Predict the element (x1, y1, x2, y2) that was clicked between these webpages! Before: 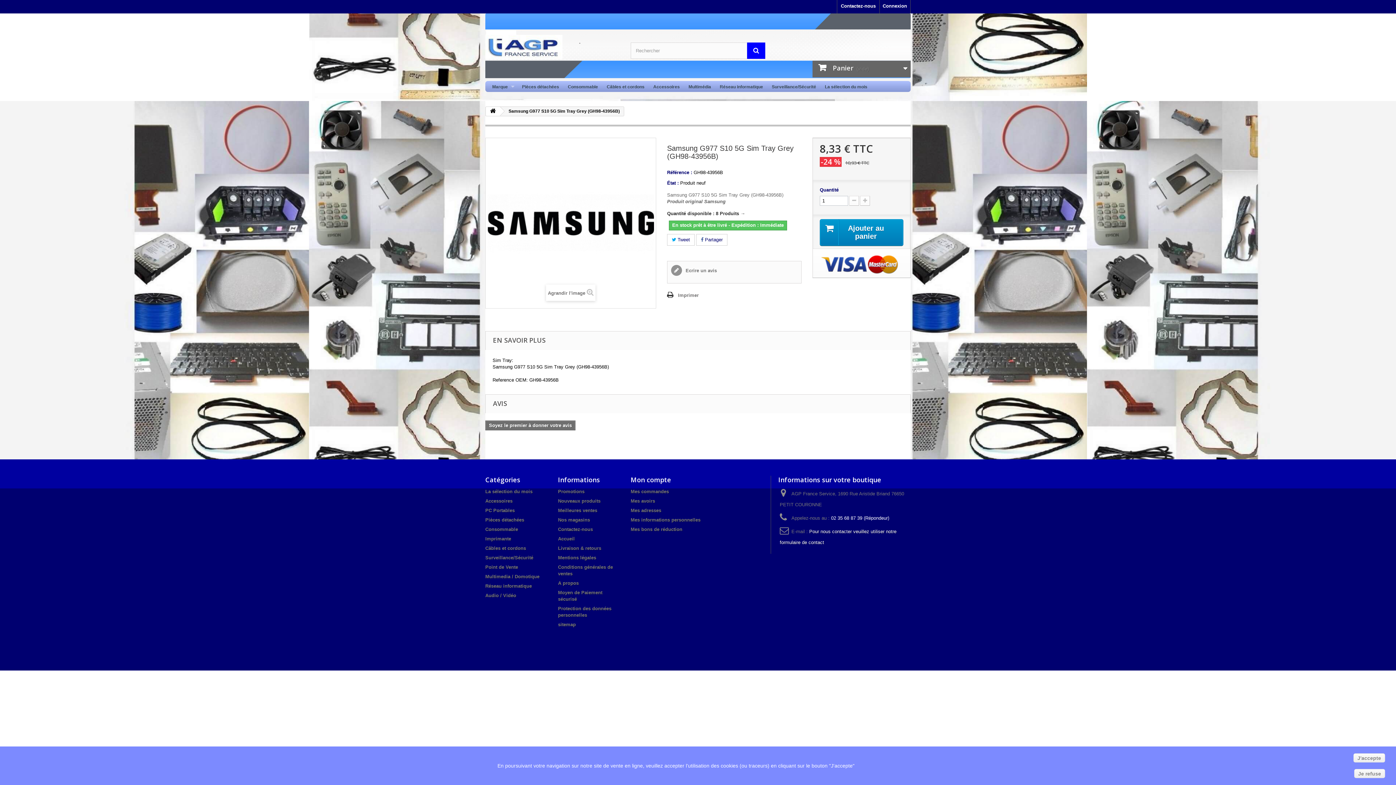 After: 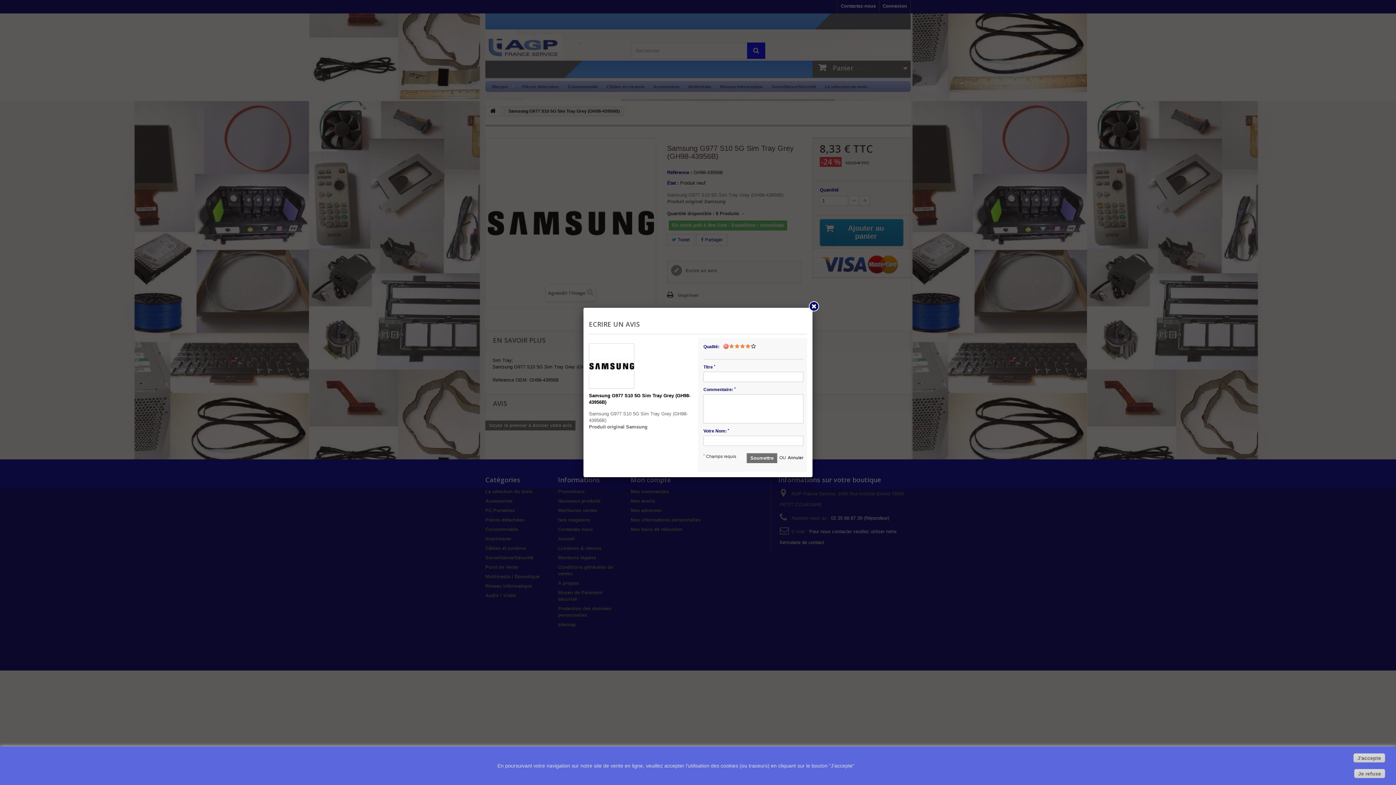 Action: label:  Ecrire un avis bbox: (671, 265, 717, 276)